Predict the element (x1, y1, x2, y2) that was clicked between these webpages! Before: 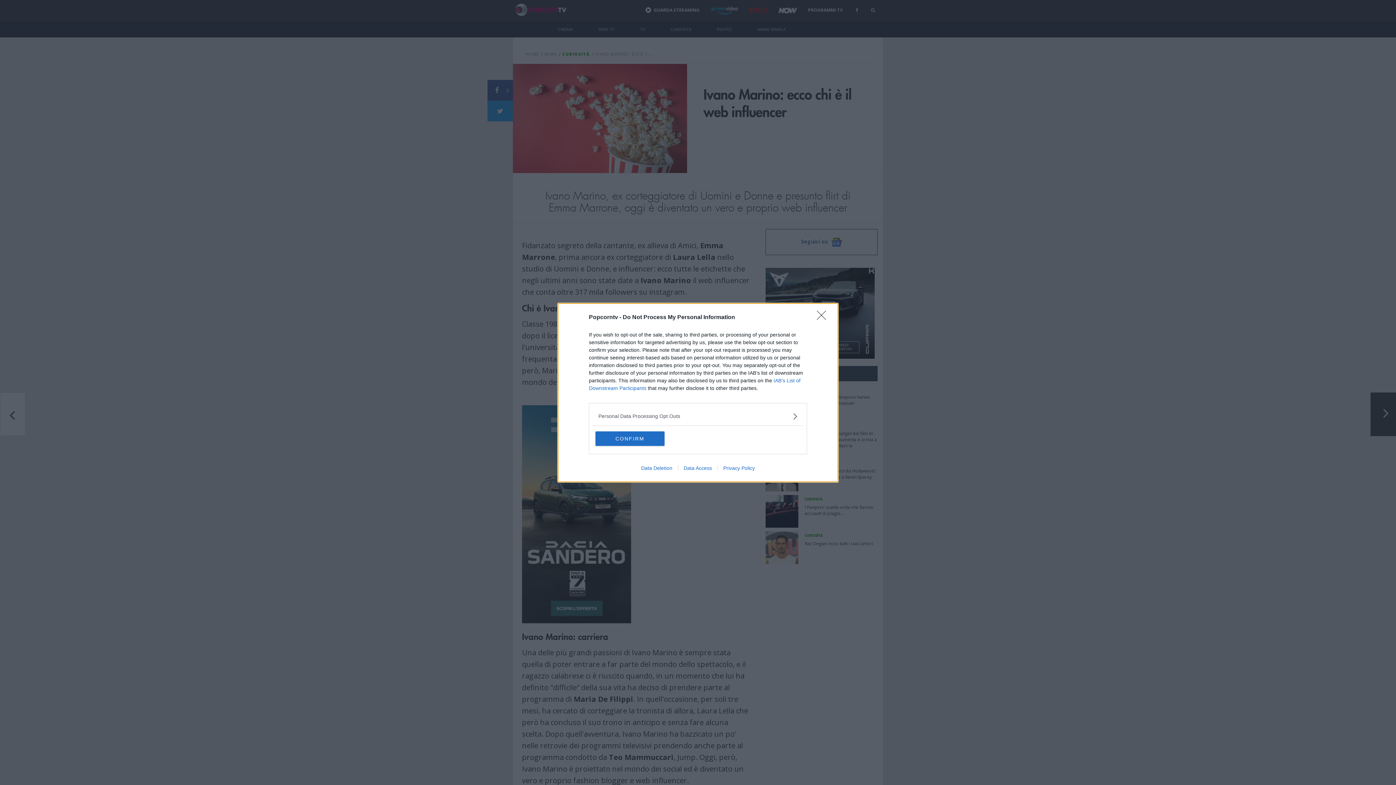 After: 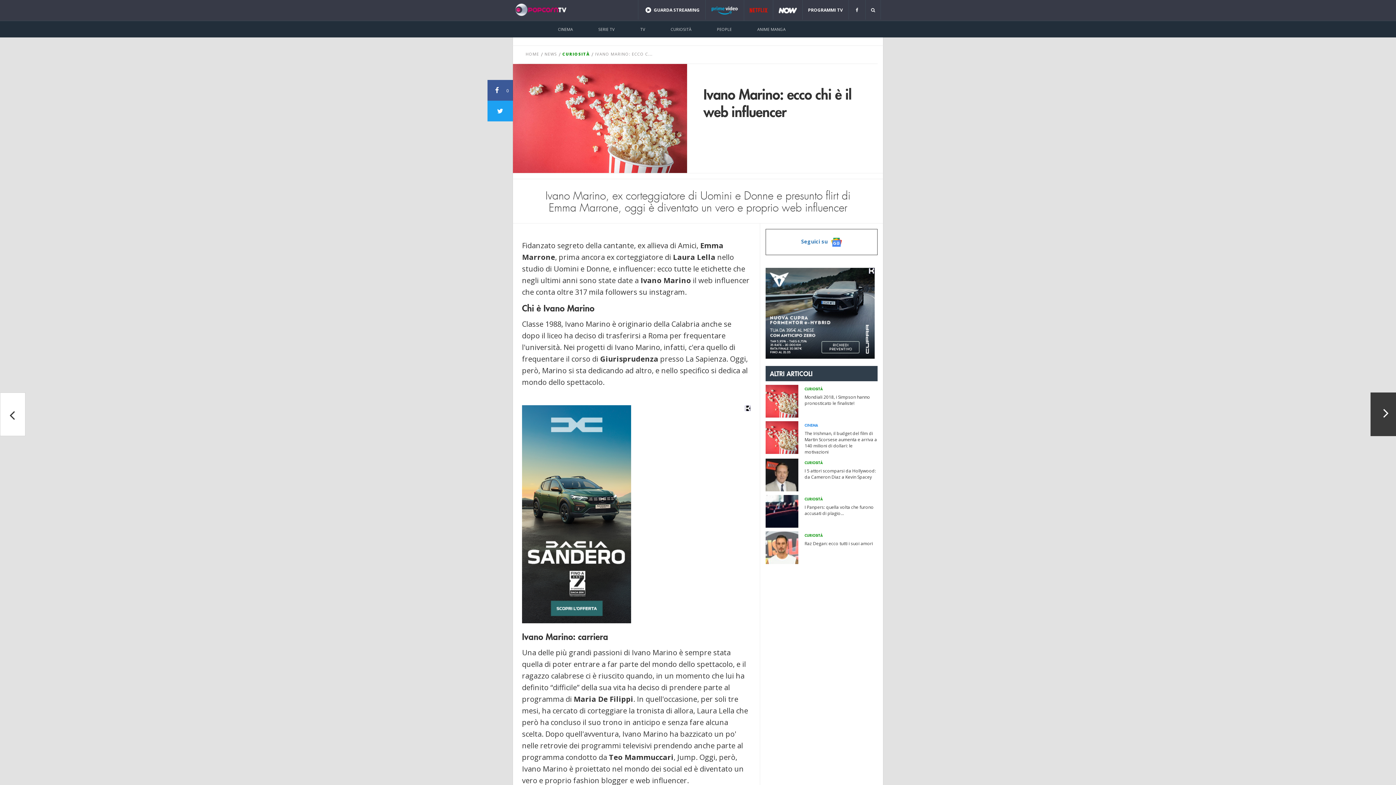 Action: label: CONFIRM bbox: (595, 431, 664, 446)